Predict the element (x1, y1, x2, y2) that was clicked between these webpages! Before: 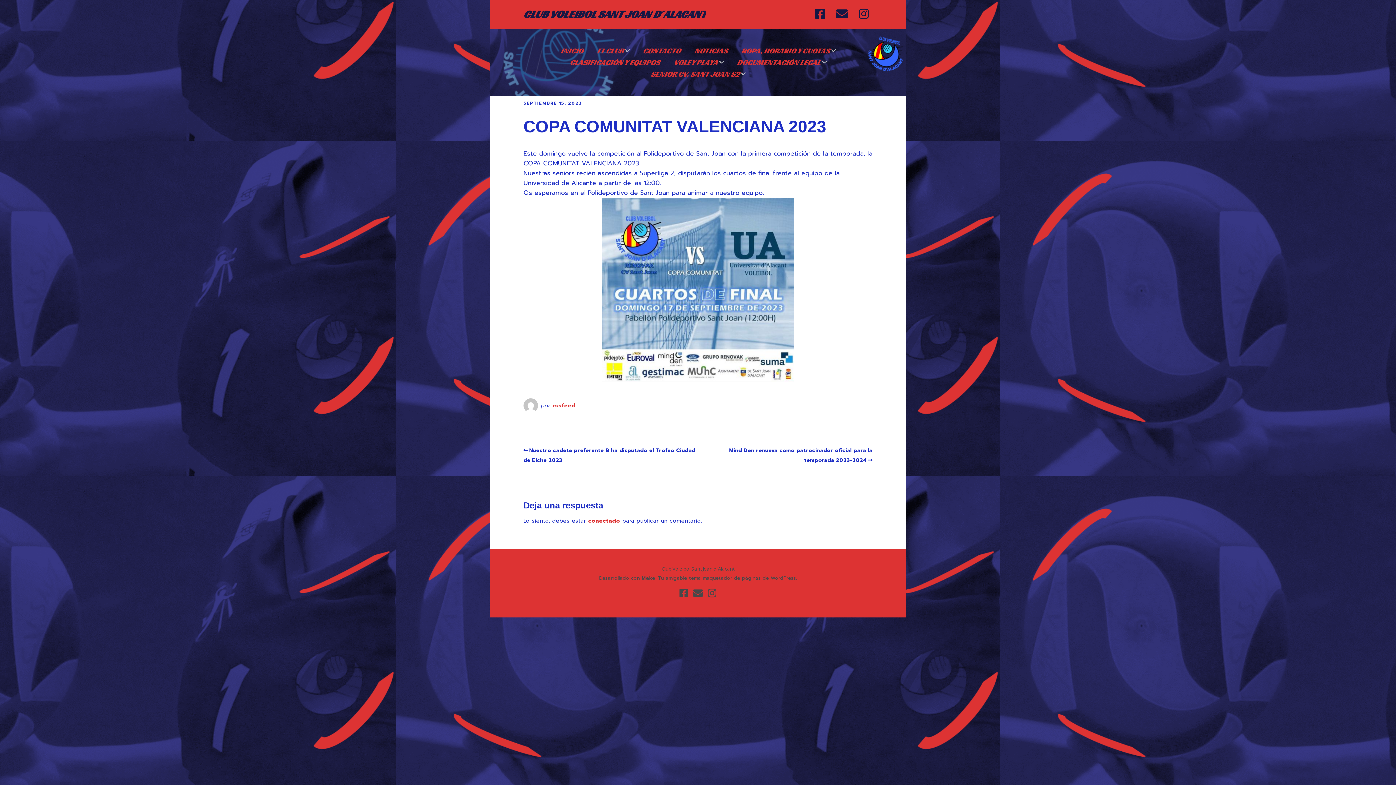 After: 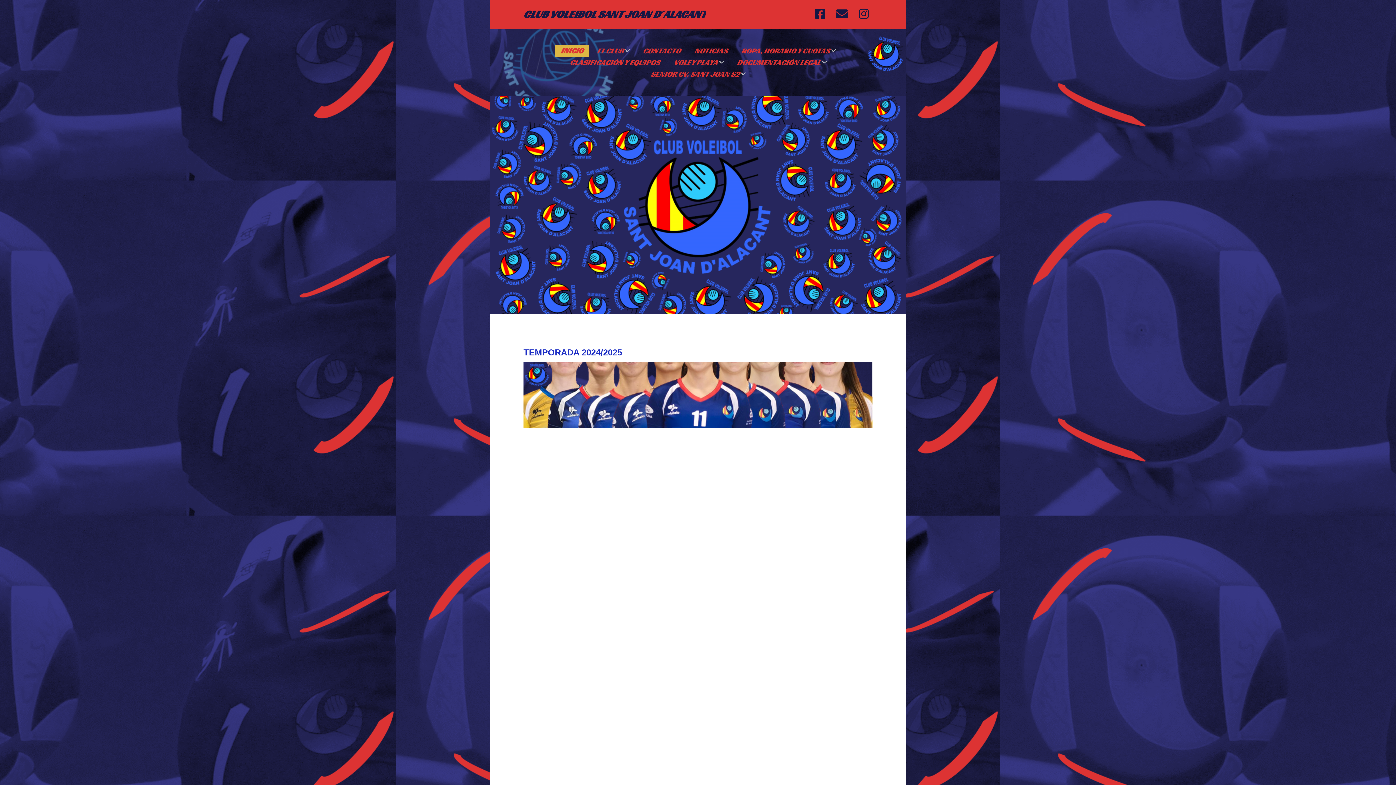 Action: label: INICIO bbox: (555, 45, 589, 56)